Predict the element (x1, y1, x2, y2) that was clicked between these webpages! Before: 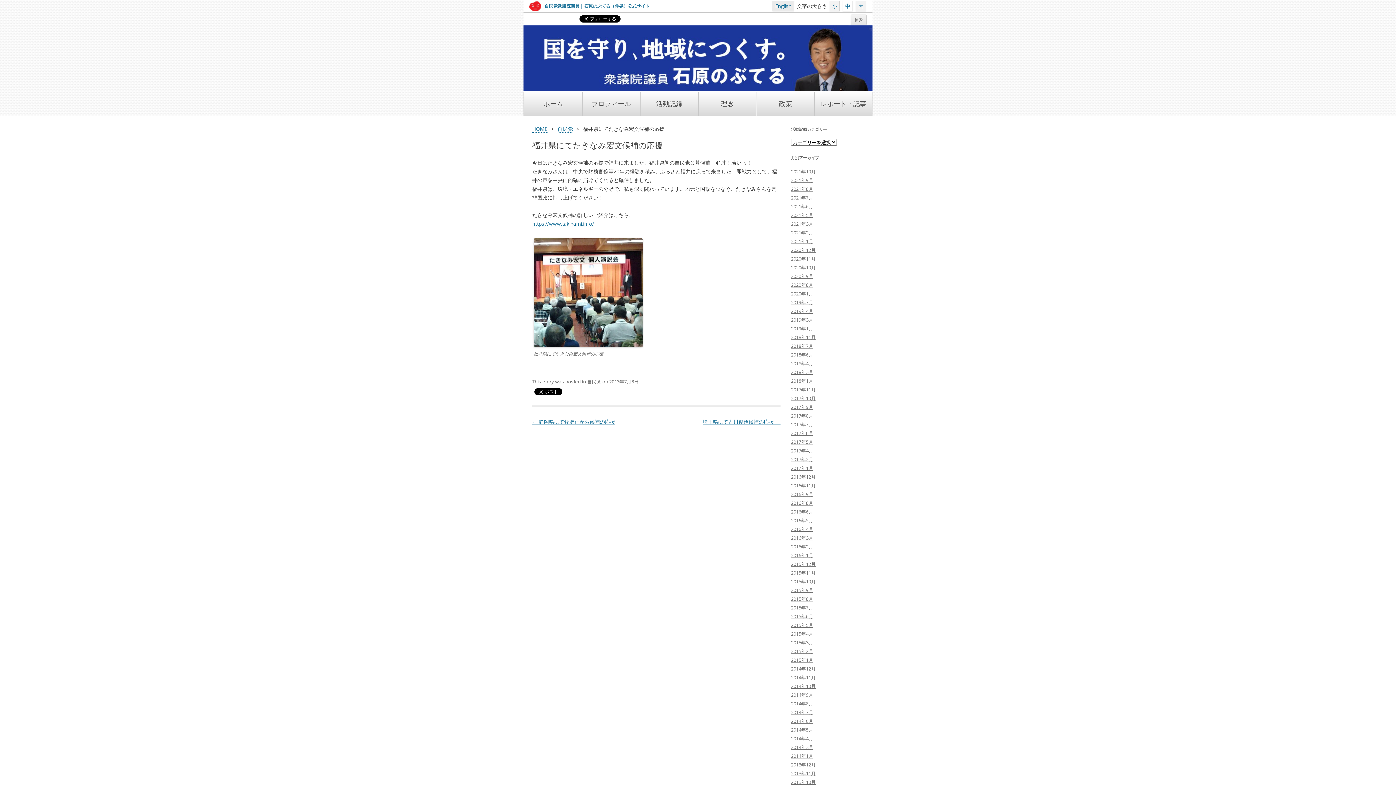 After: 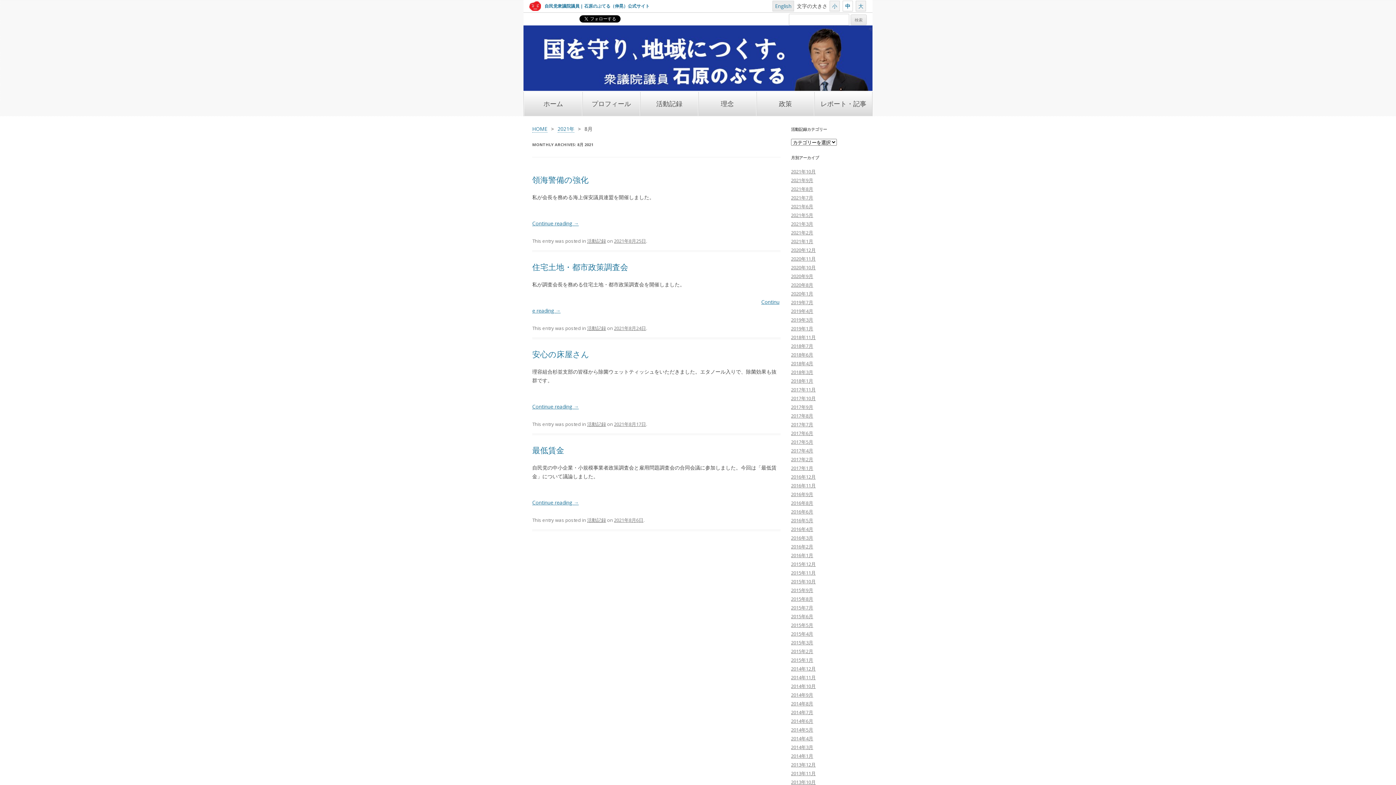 Action: bbox: (791, 185, 813, 192) label: 2021年8月